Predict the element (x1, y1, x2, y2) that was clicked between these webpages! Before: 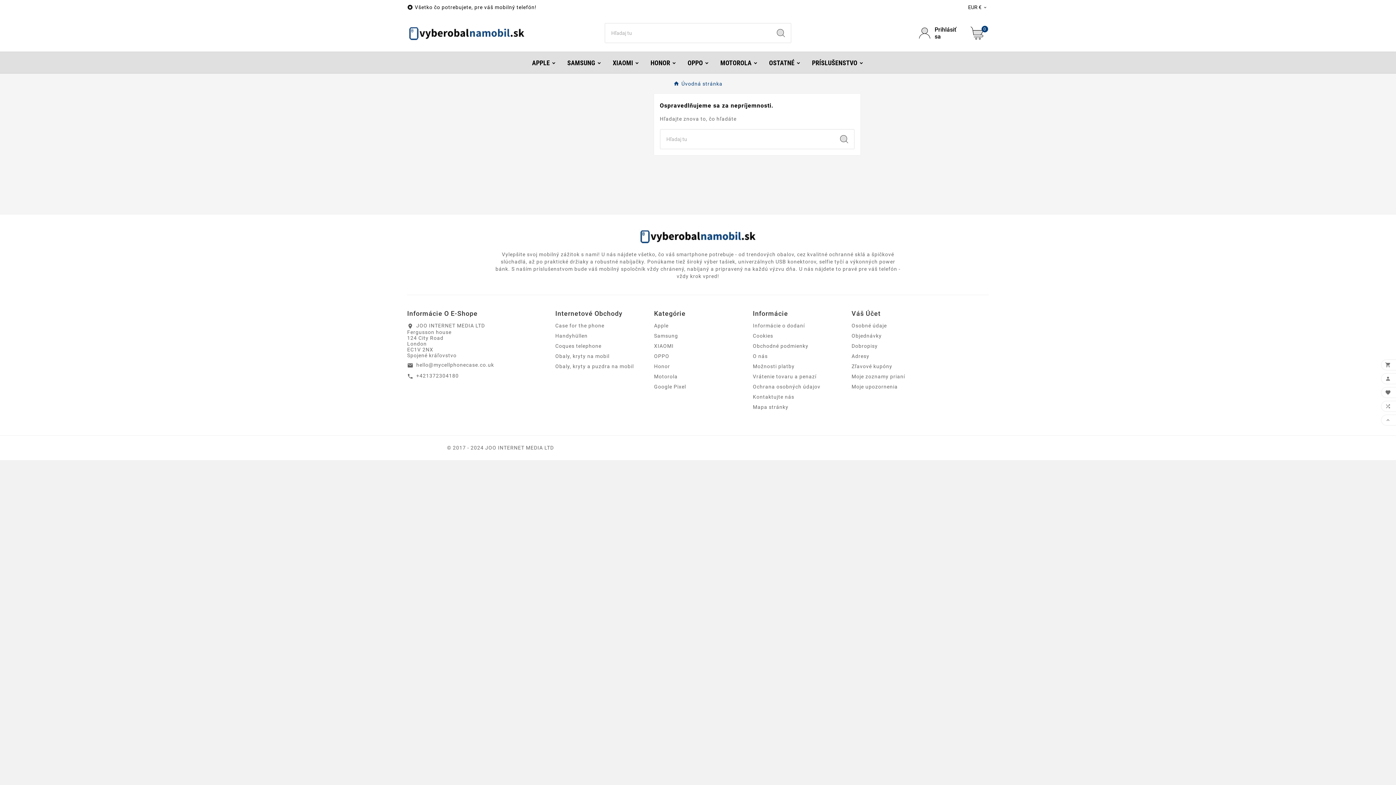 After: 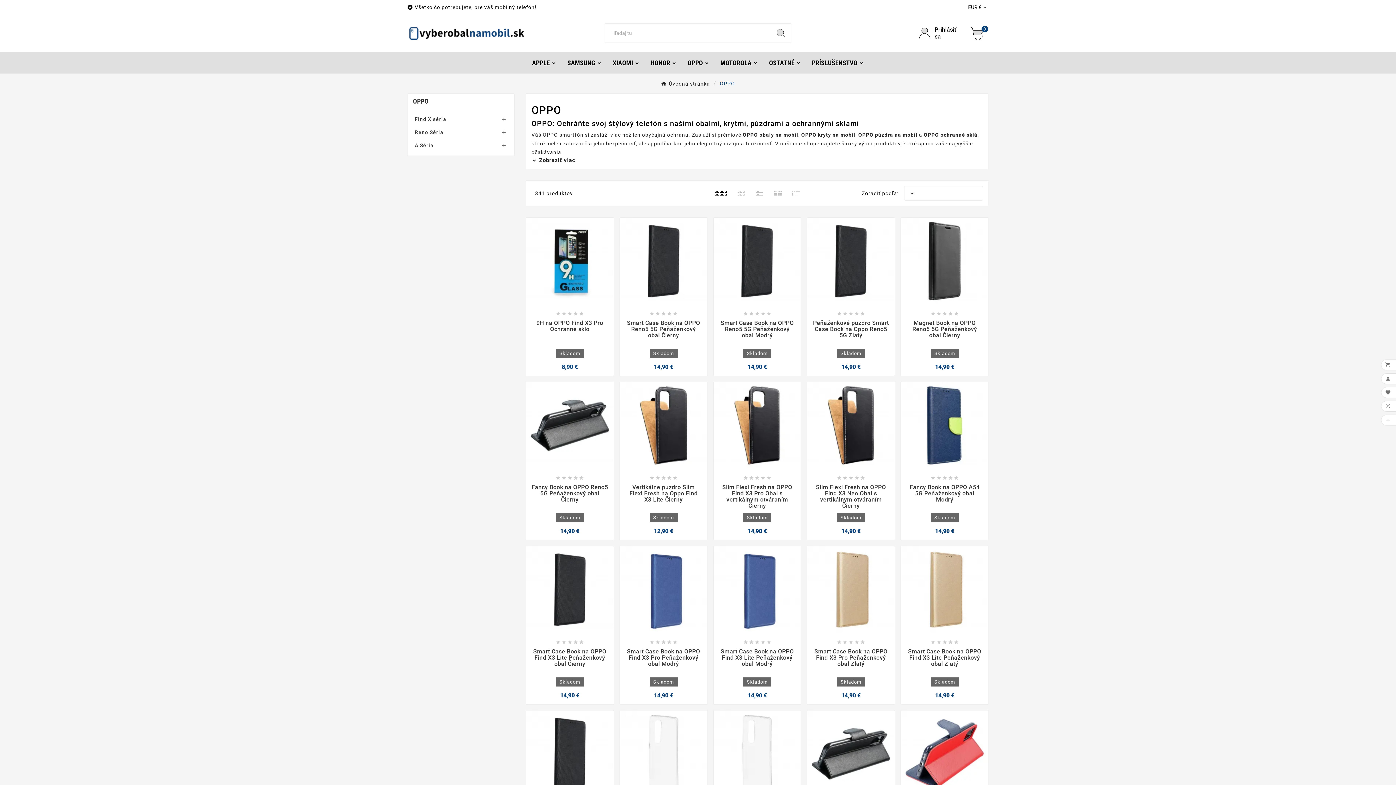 Action: bbox: (654, 353, 669, 359) label: OPPO